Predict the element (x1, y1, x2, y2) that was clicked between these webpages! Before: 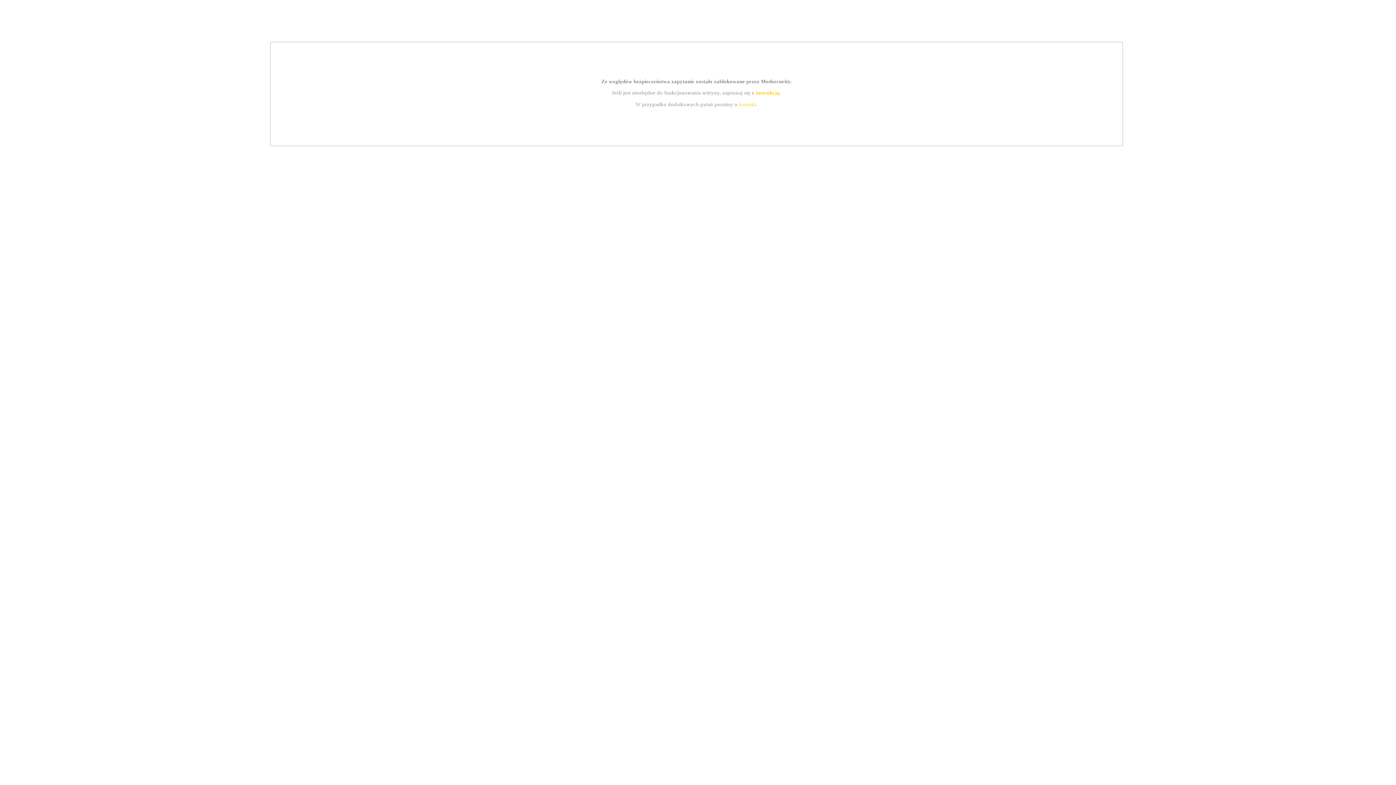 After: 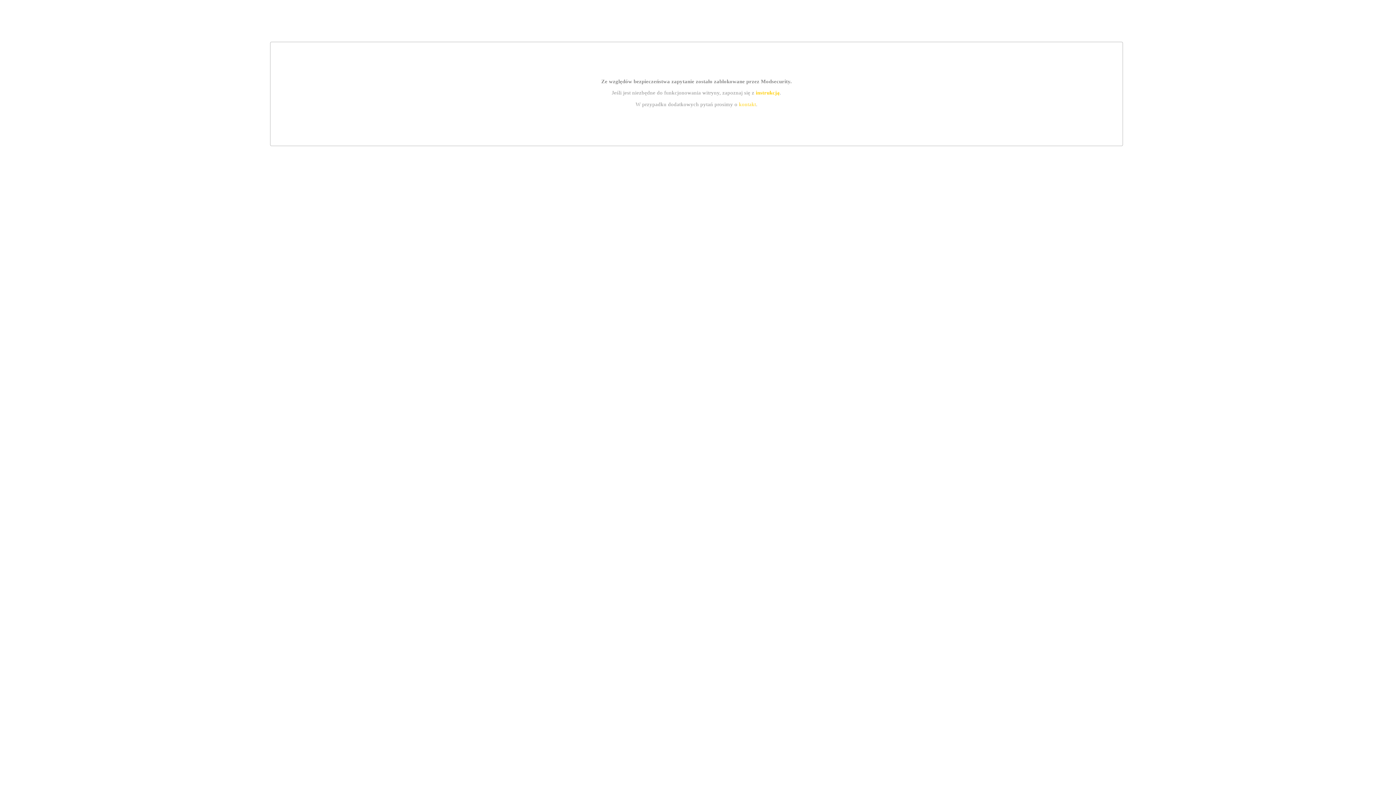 Action: bbox: (739, 101, 756, 107) label: kontakt